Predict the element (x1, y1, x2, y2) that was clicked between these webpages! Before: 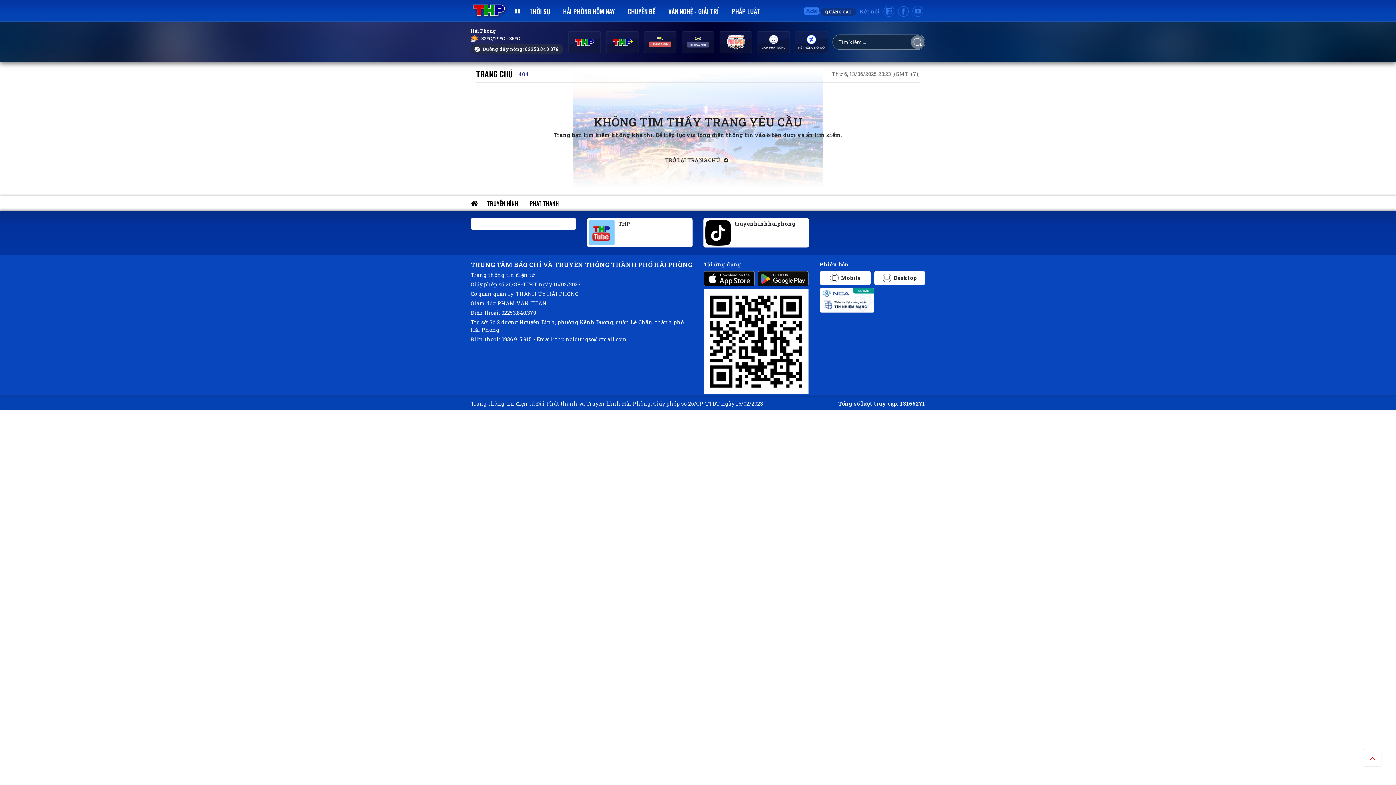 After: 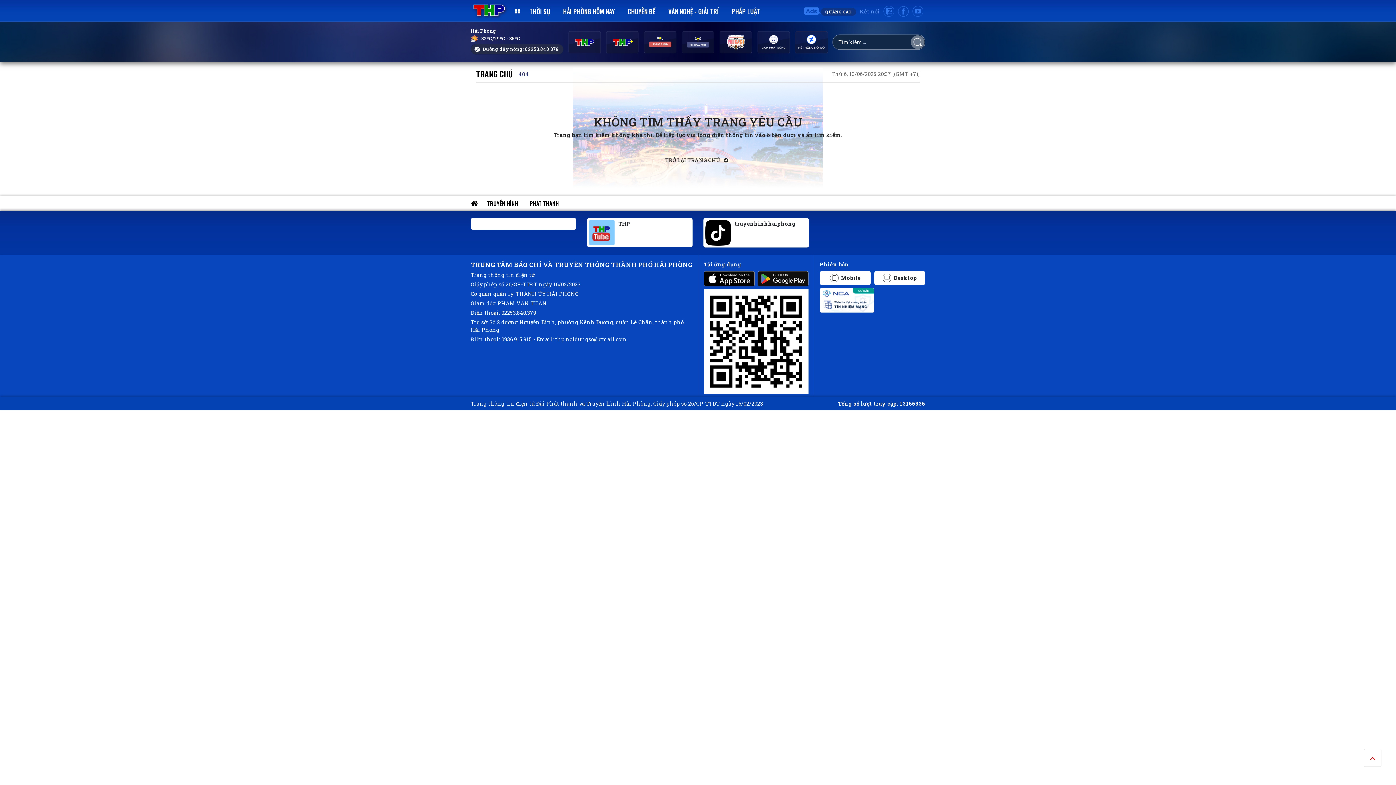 Action: bbox: (874, 271, 925, 285) label: Desktop